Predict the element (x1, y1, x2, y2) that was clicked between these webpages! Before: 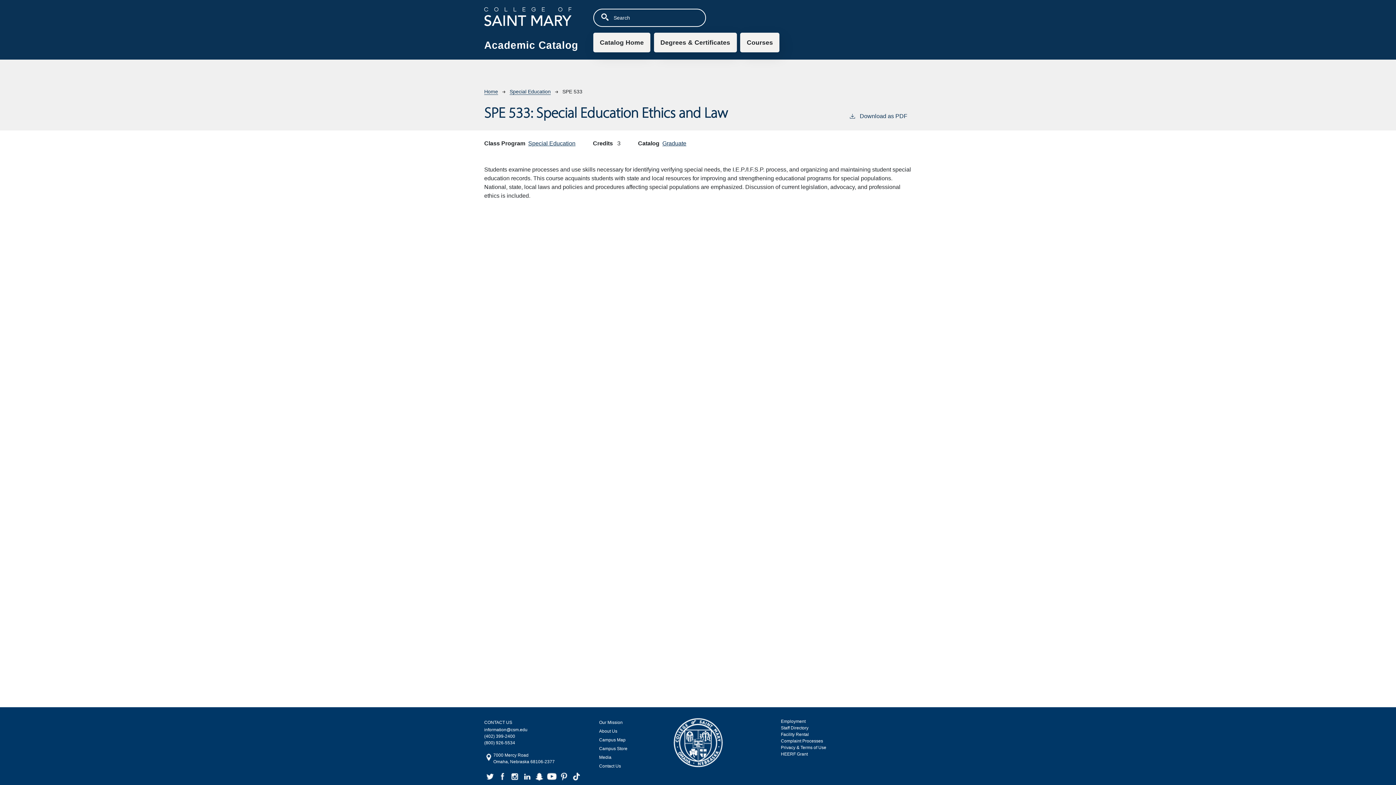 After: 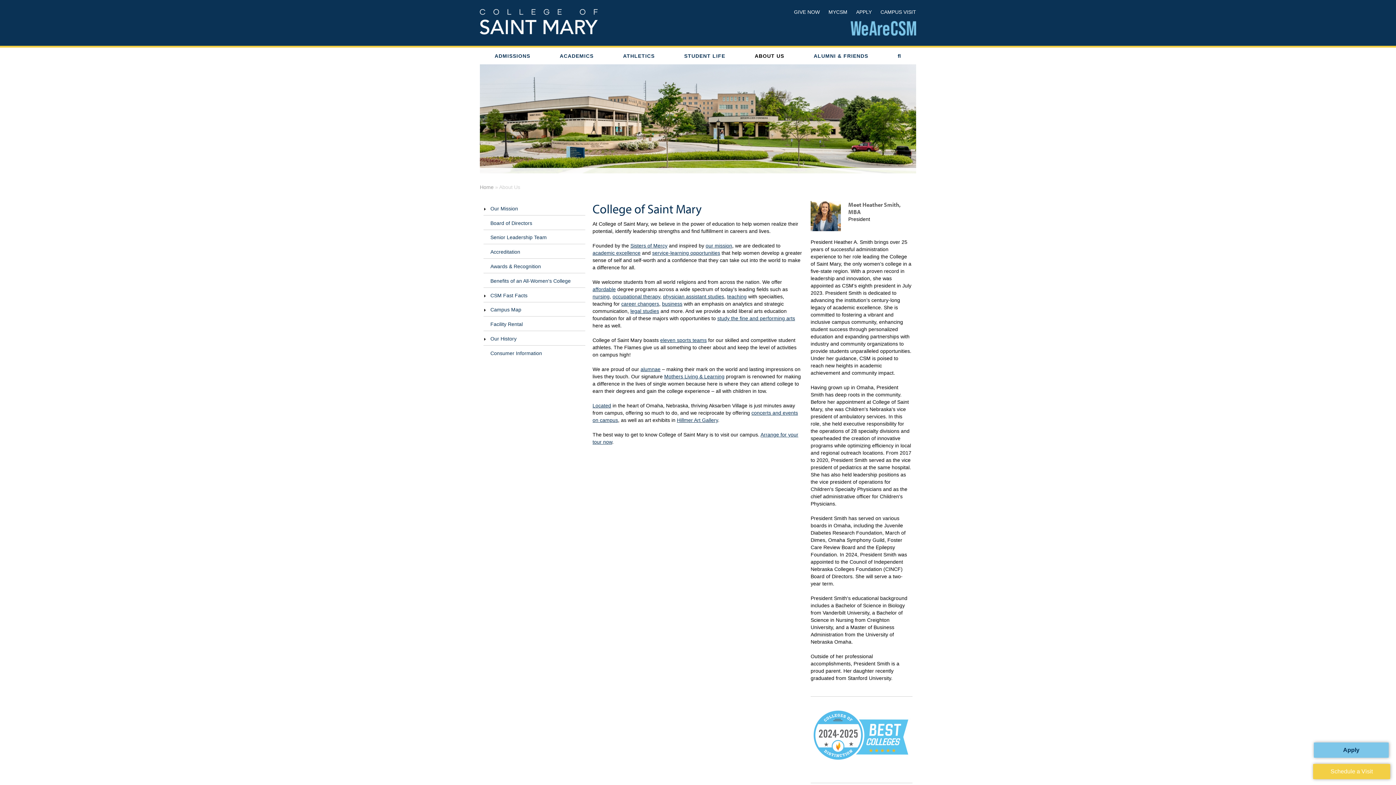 Action: bbox: (599, 727, 657, 736) label: About Us